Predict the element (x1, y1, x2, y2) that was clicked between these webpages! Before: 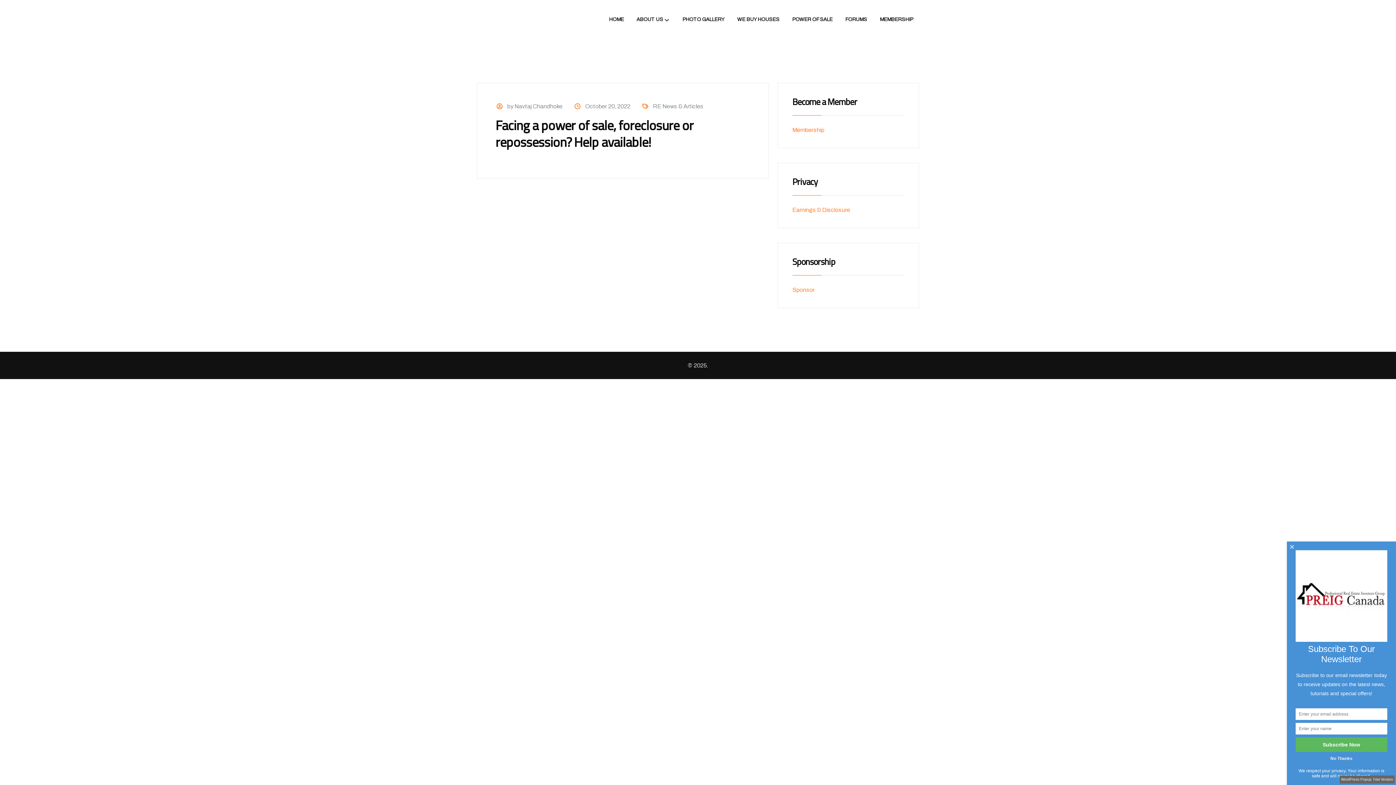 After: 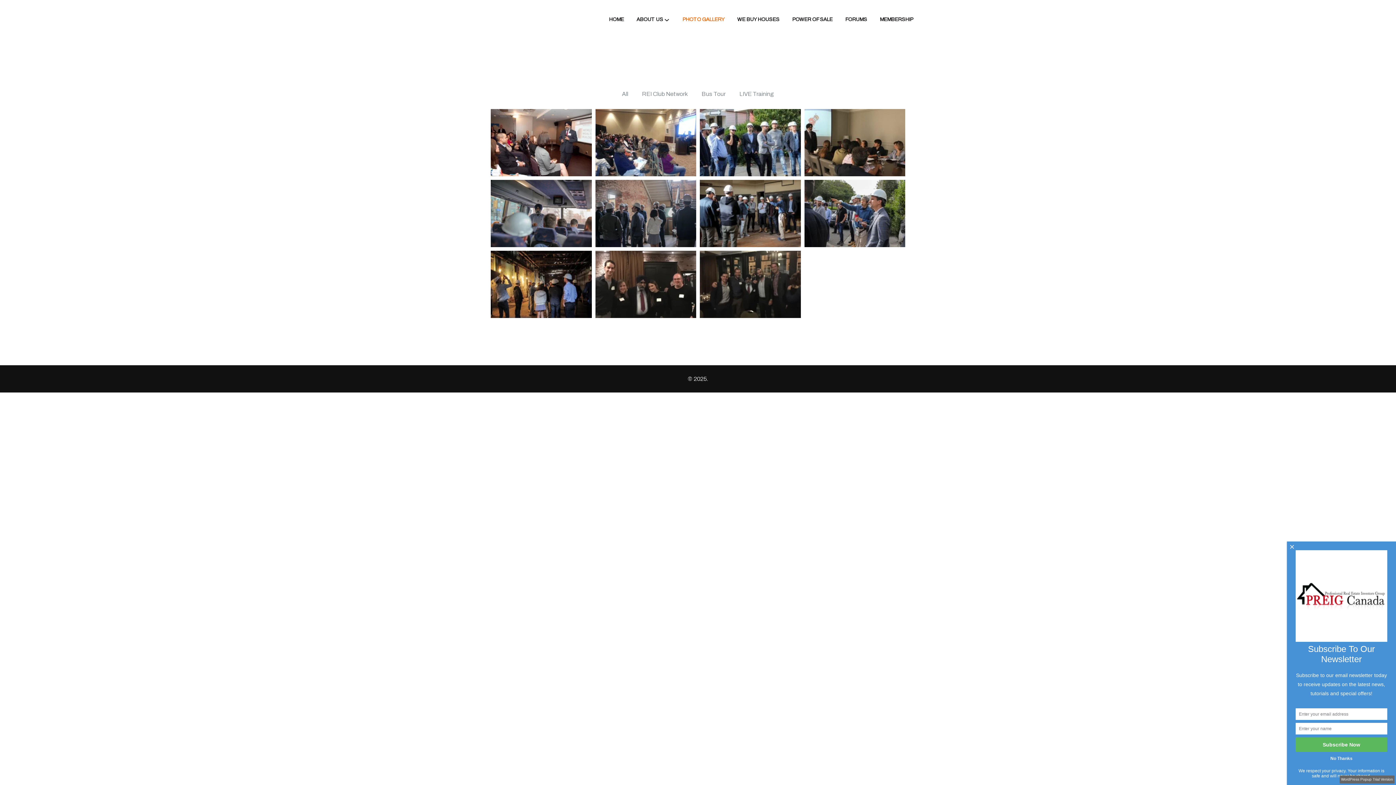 Action: bbox: (682, 15, 730, 24) label: PHOTO GALLERY